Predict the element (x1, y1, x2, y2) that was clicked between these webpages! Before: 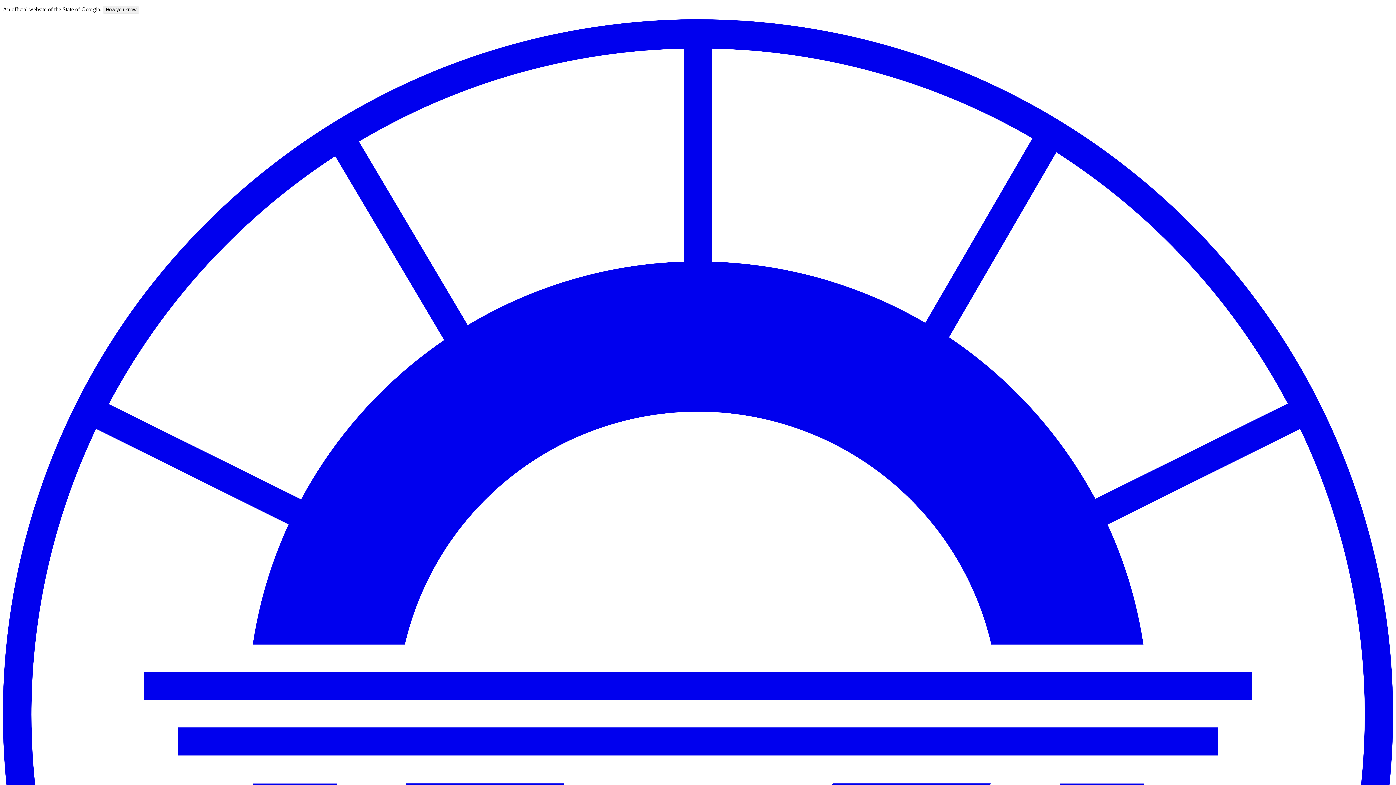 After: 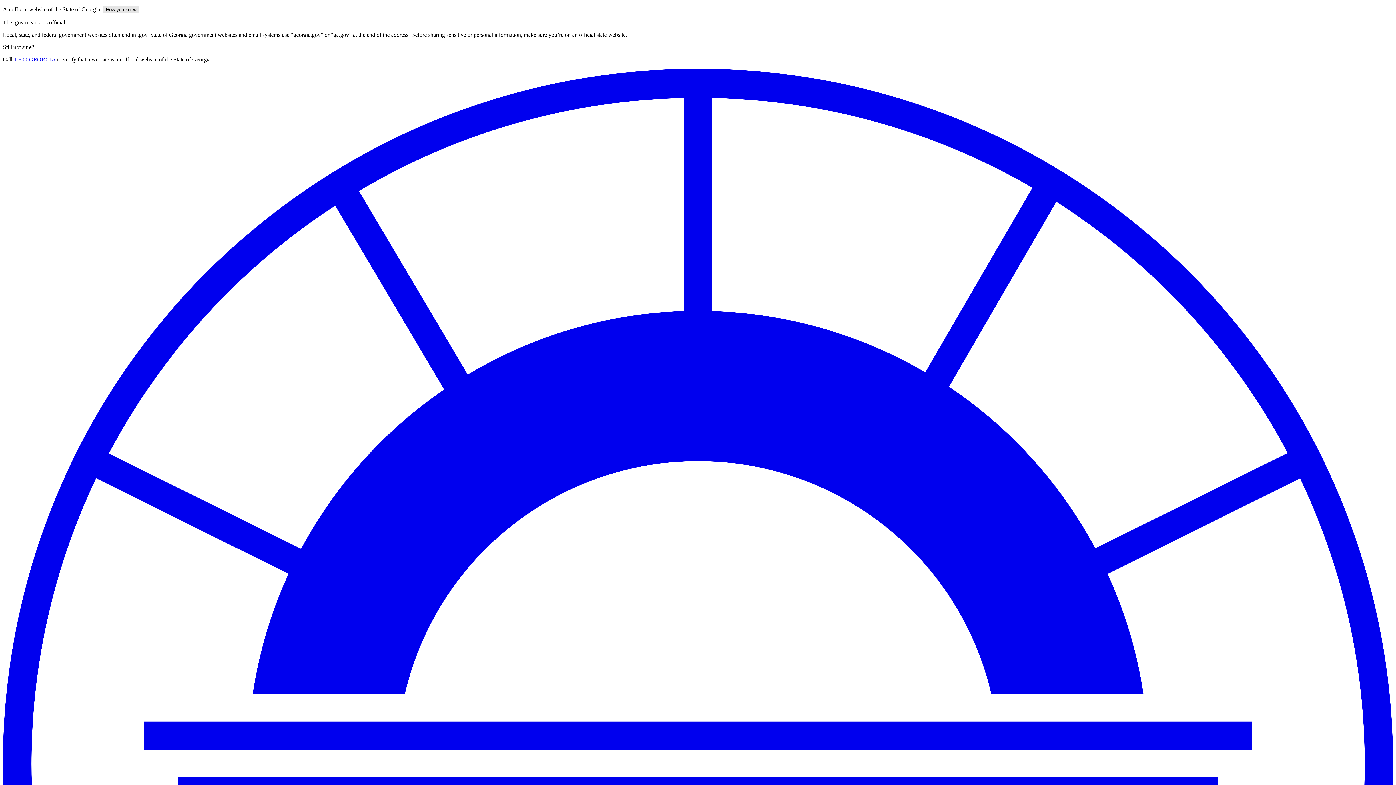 Action: bbox: (102, 5, 139, 13) label: How you know